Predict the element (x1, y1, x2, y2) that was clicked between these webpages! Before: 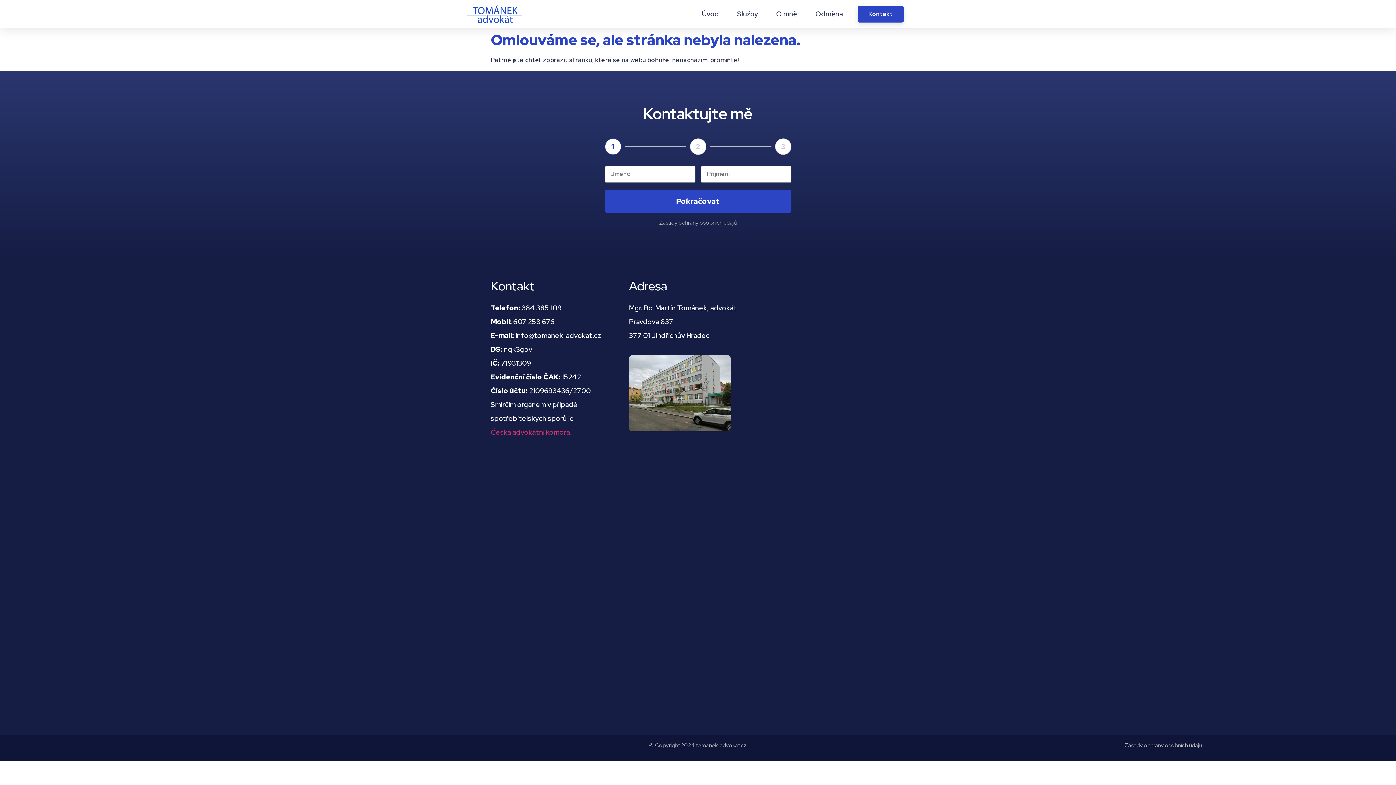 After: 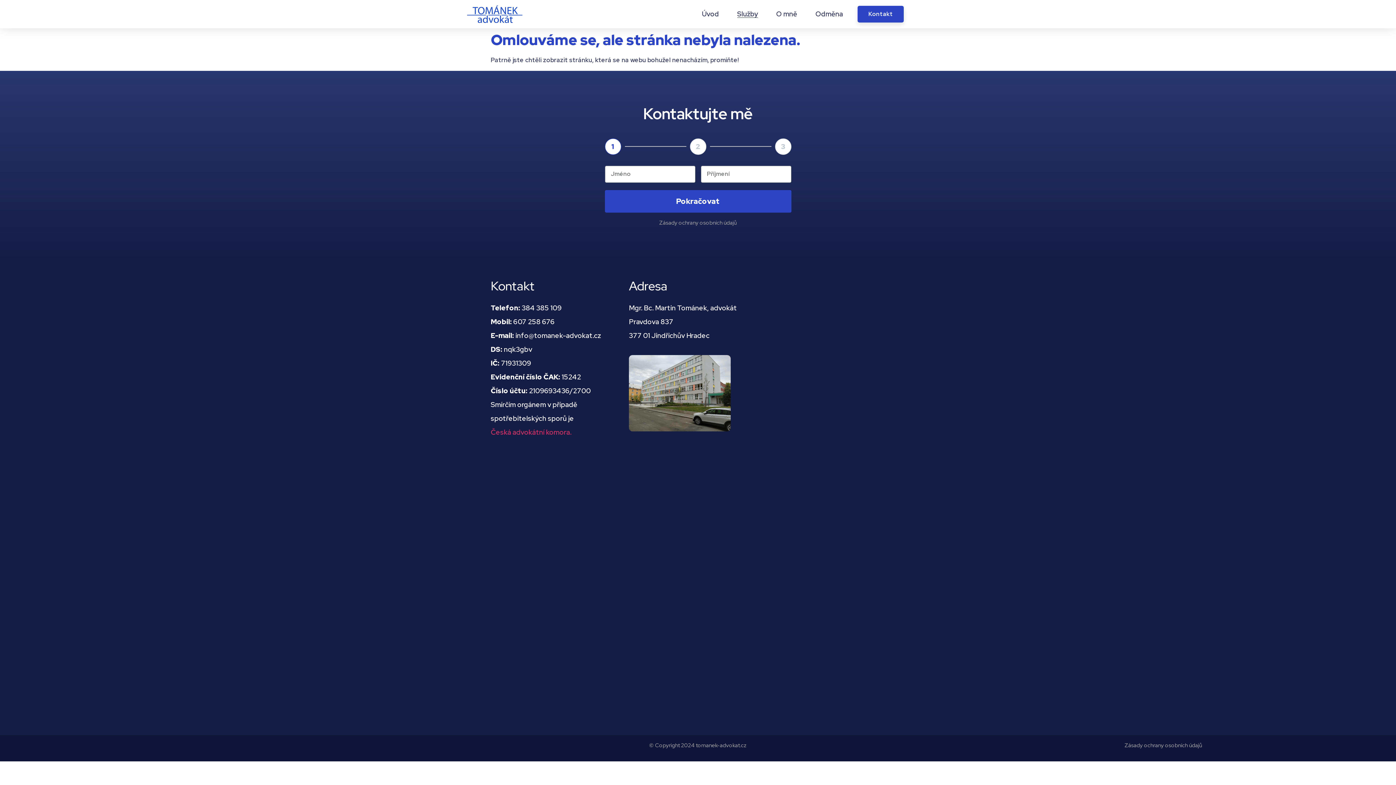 Action: label: Služby bbox: (737, 10, 758, 17)